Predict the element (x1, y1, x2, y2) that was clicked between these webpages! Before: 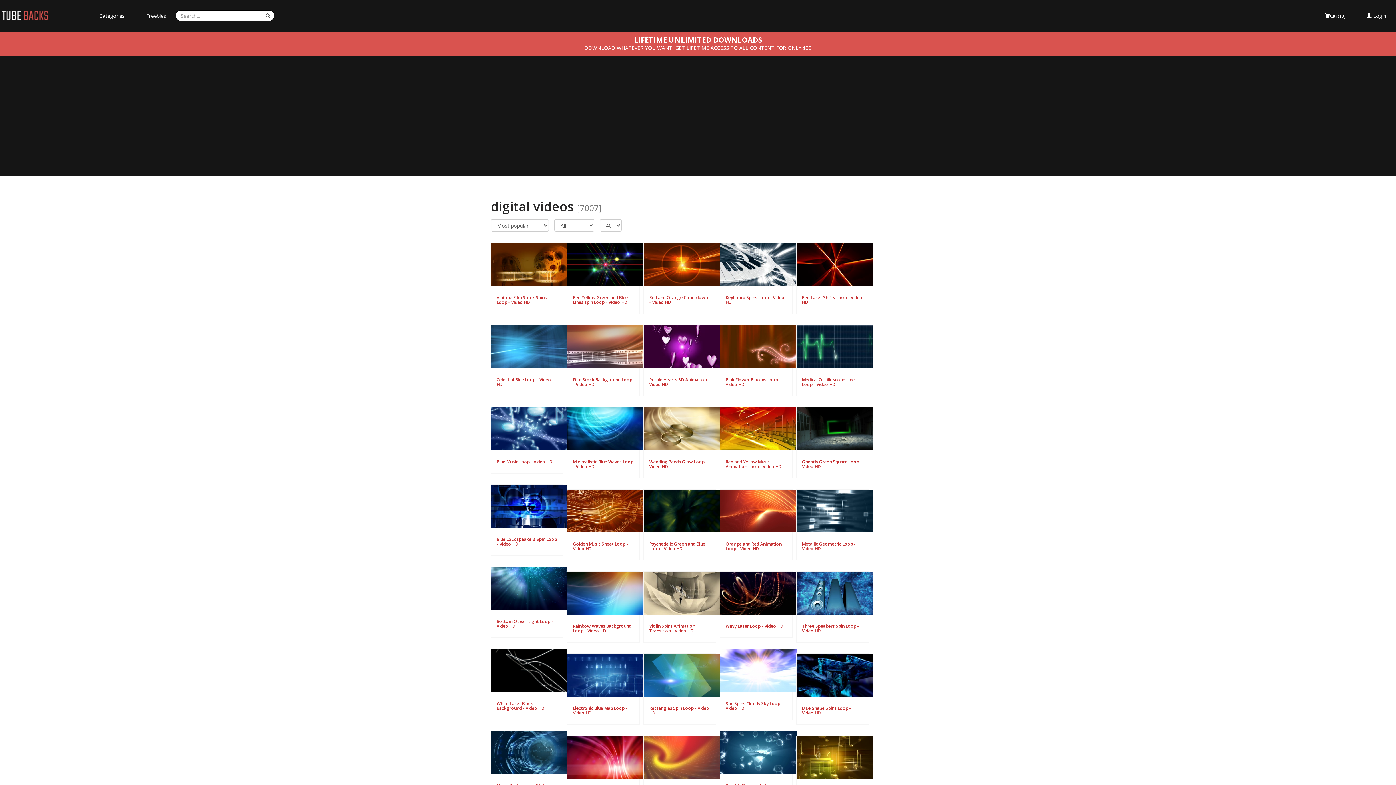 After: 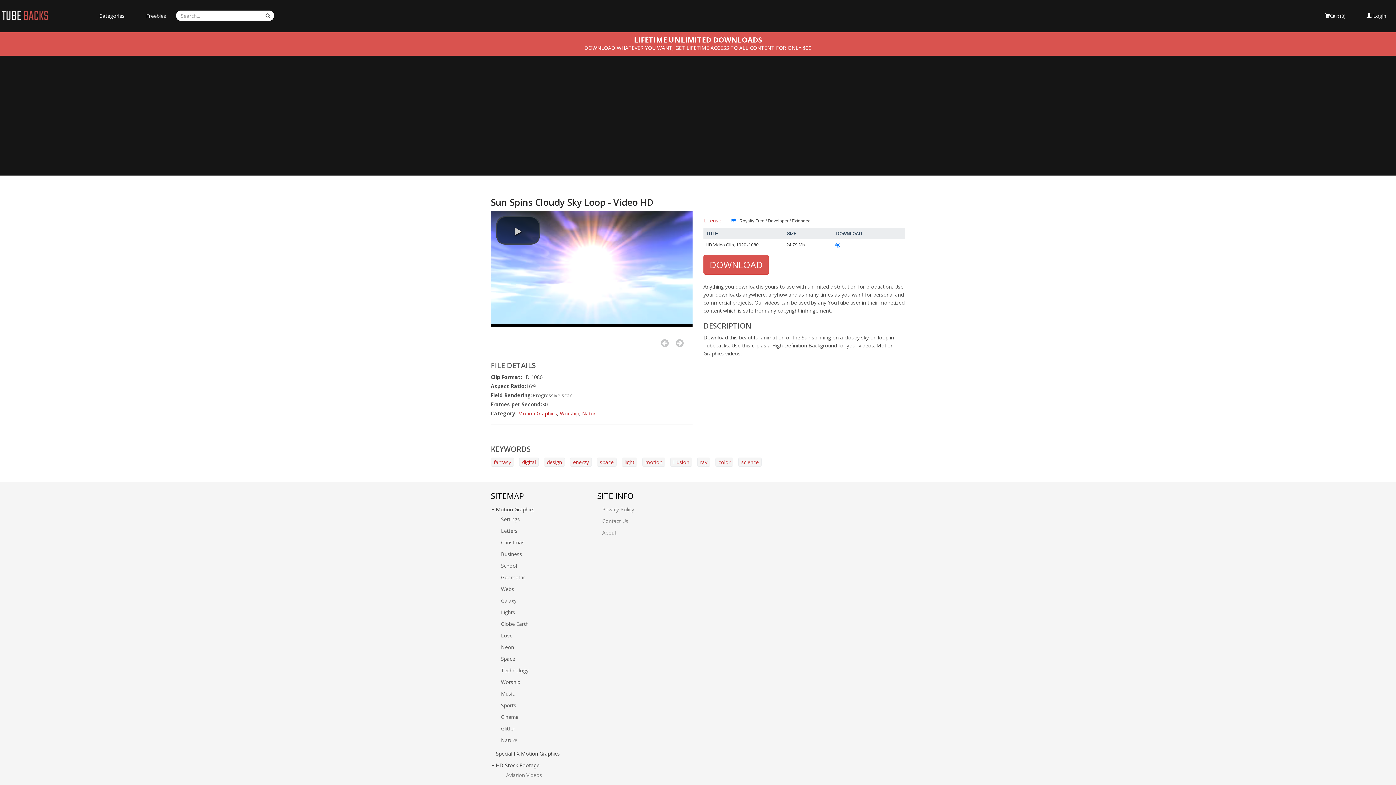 Action: bbox: (720, 669, 796, 676)